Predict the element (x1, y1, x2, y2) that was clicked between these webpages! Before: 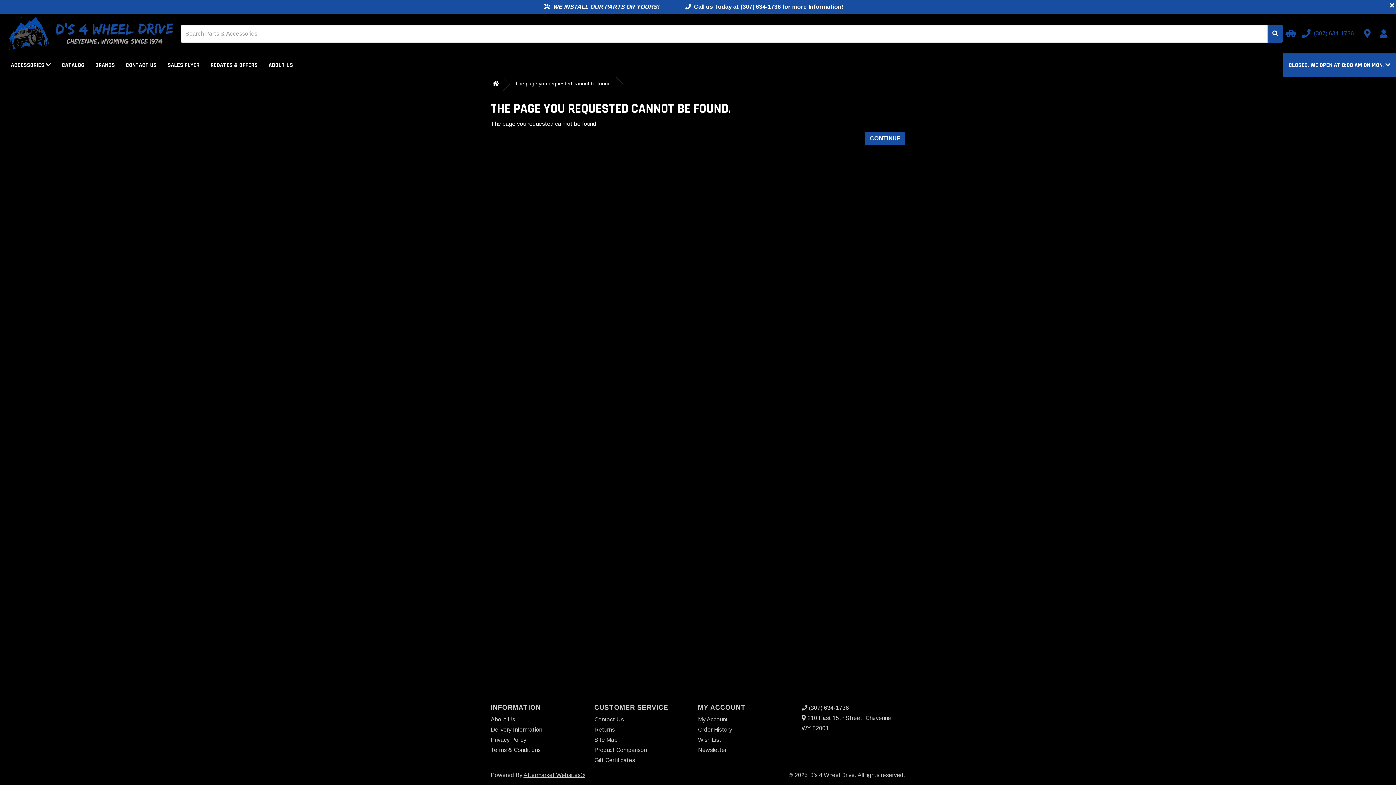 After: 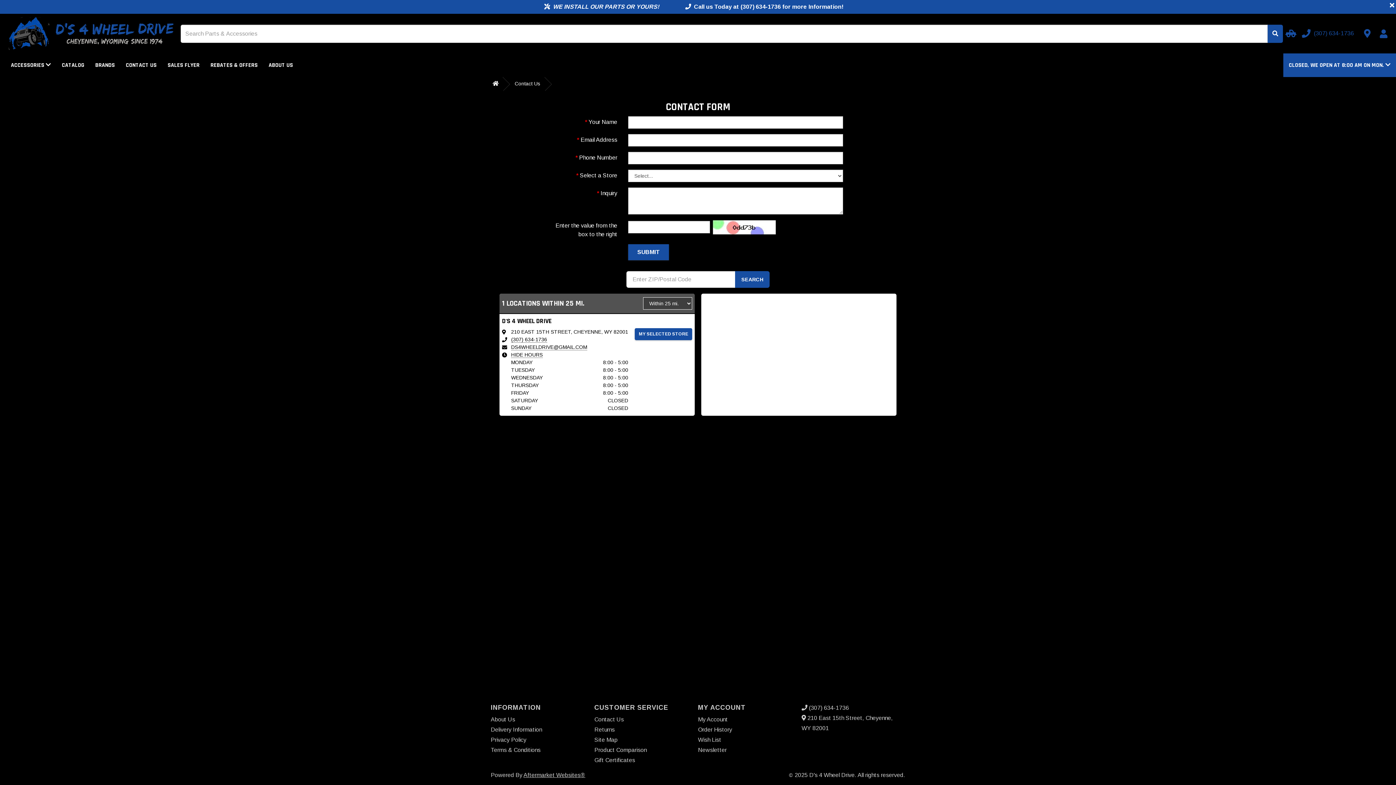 Action: label: CONTACT US bbox: (120, 53, 162, 77)